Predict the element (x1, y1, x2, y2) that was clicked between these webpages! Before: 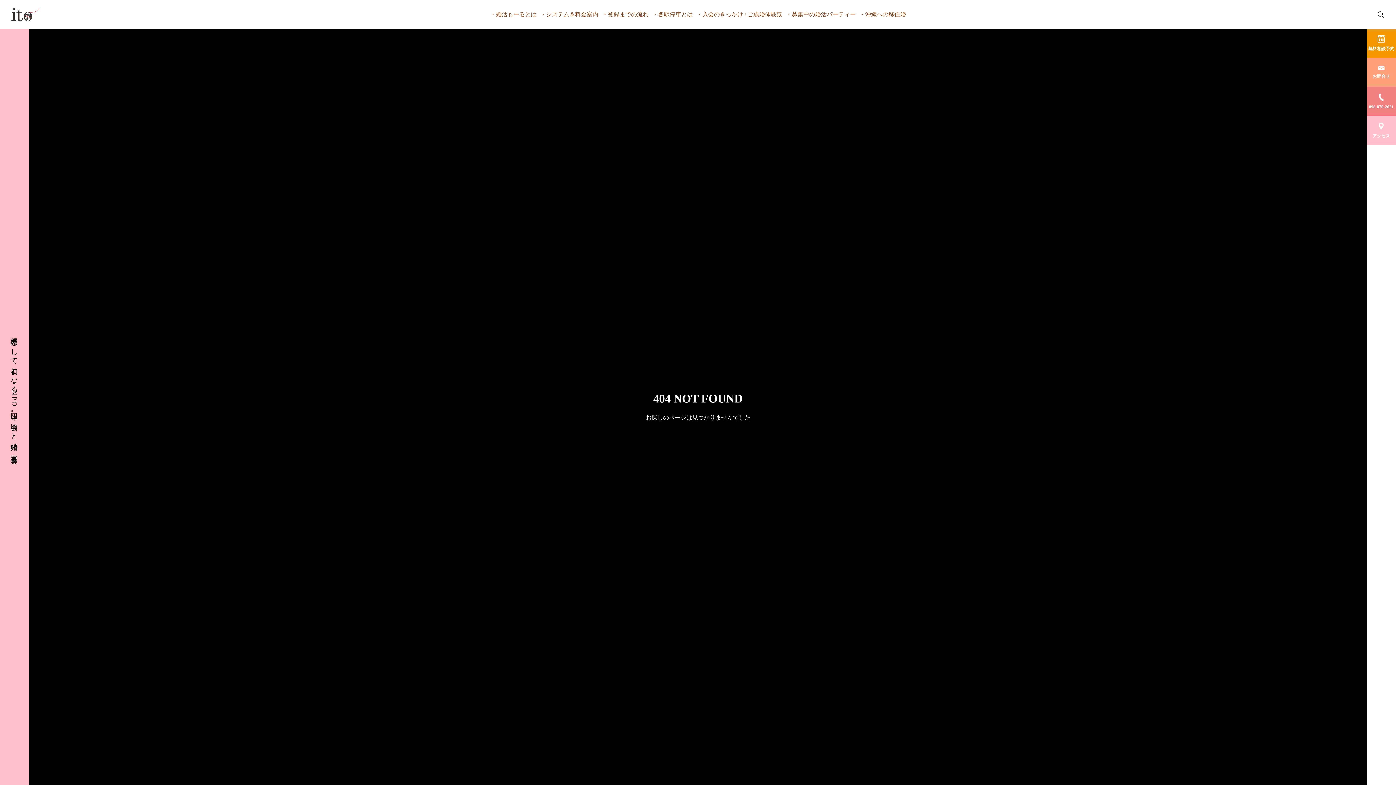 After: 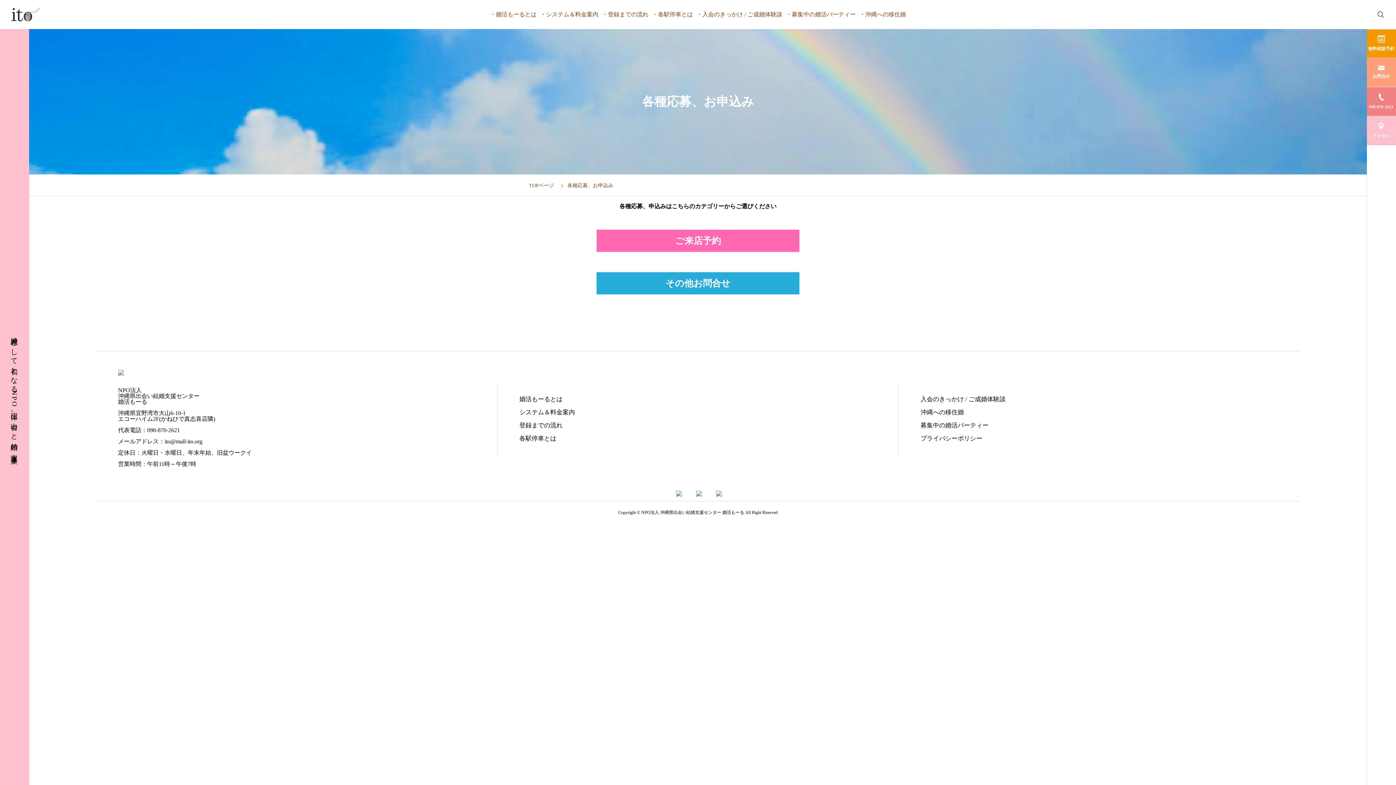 Action: bbox: (1366, 58, 1396, 87) label: お問合せ